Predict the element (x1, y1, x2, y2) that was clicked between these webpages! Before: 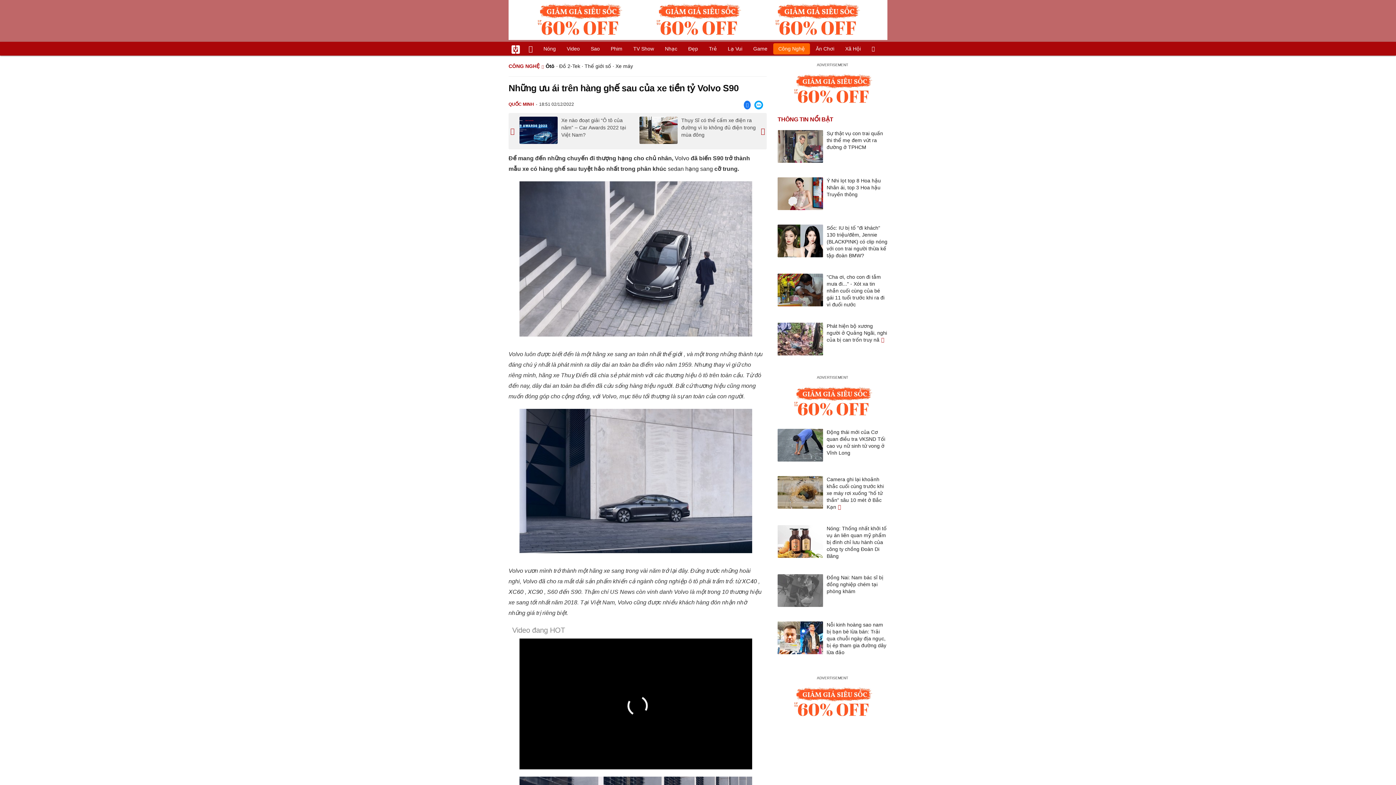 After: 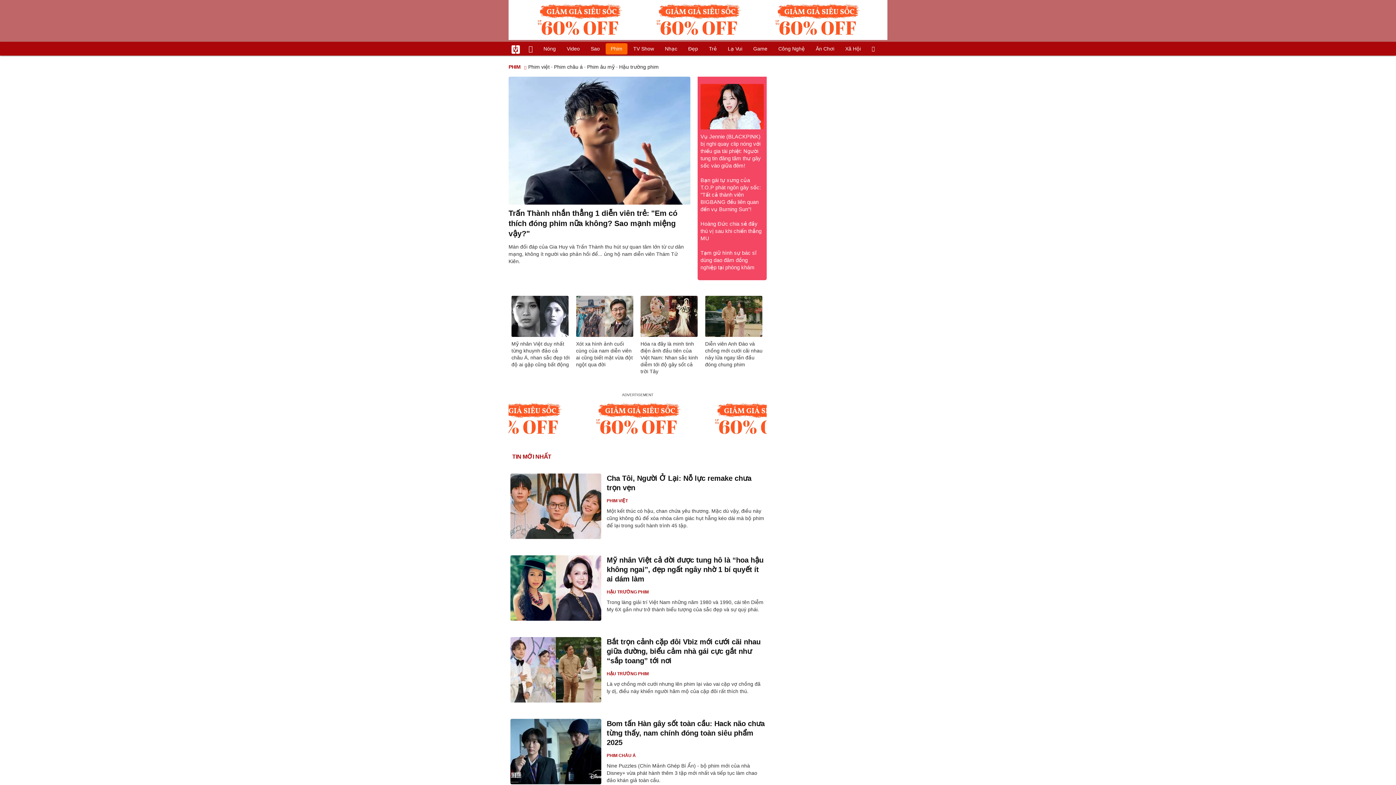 Action: label: Phim bbox: (605, 43, 627, 54)